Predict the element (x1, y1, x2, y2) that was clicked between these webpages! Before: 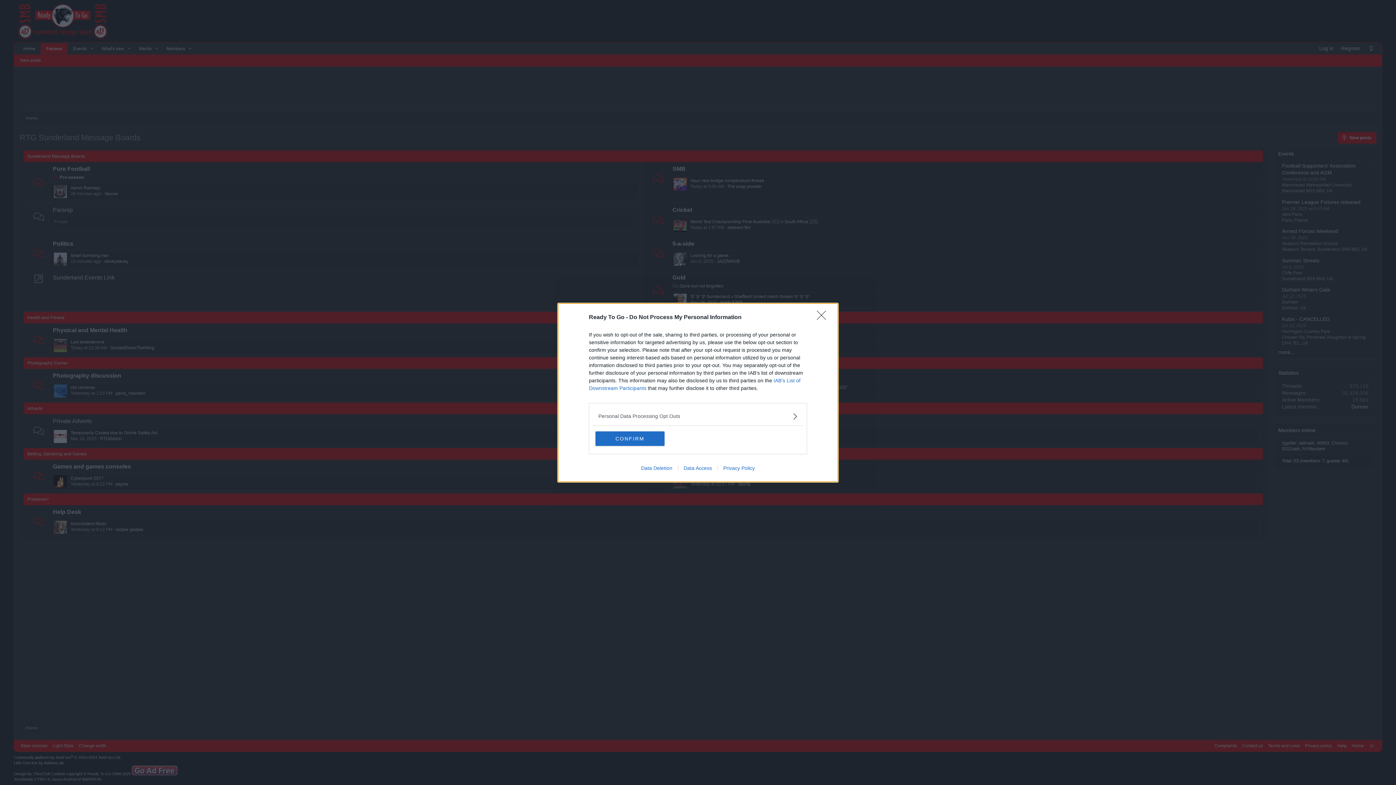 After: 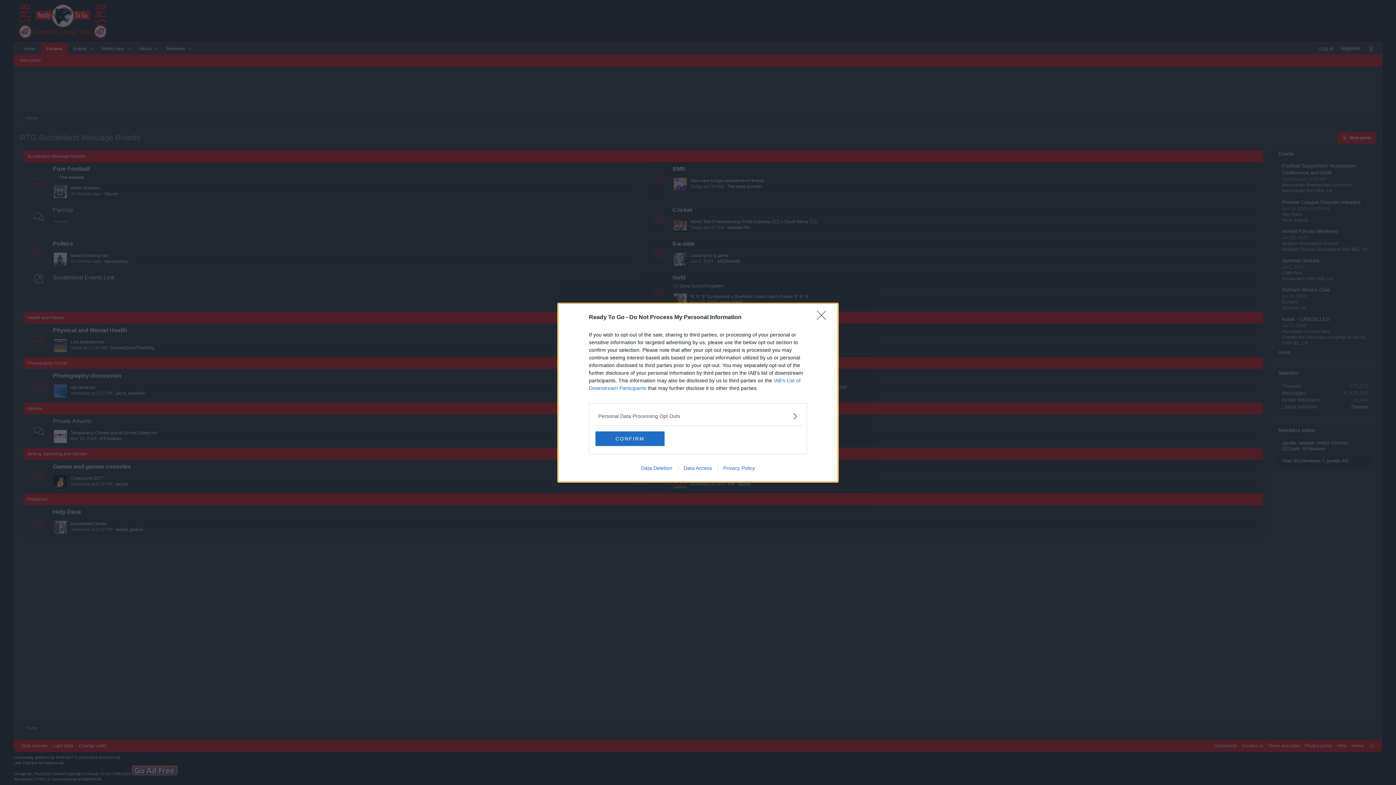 Action: bbox: (635, 465, 678, 471) label: Data Deletion